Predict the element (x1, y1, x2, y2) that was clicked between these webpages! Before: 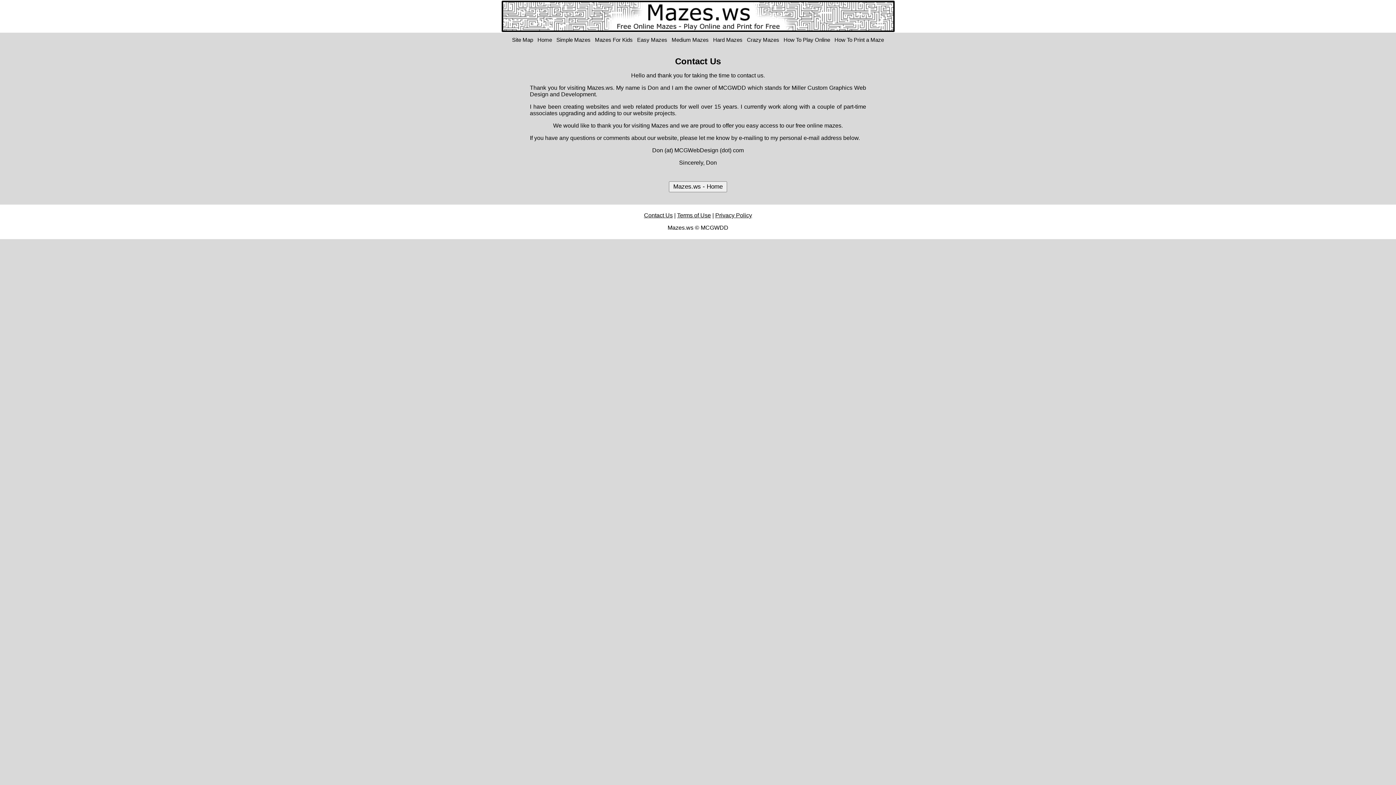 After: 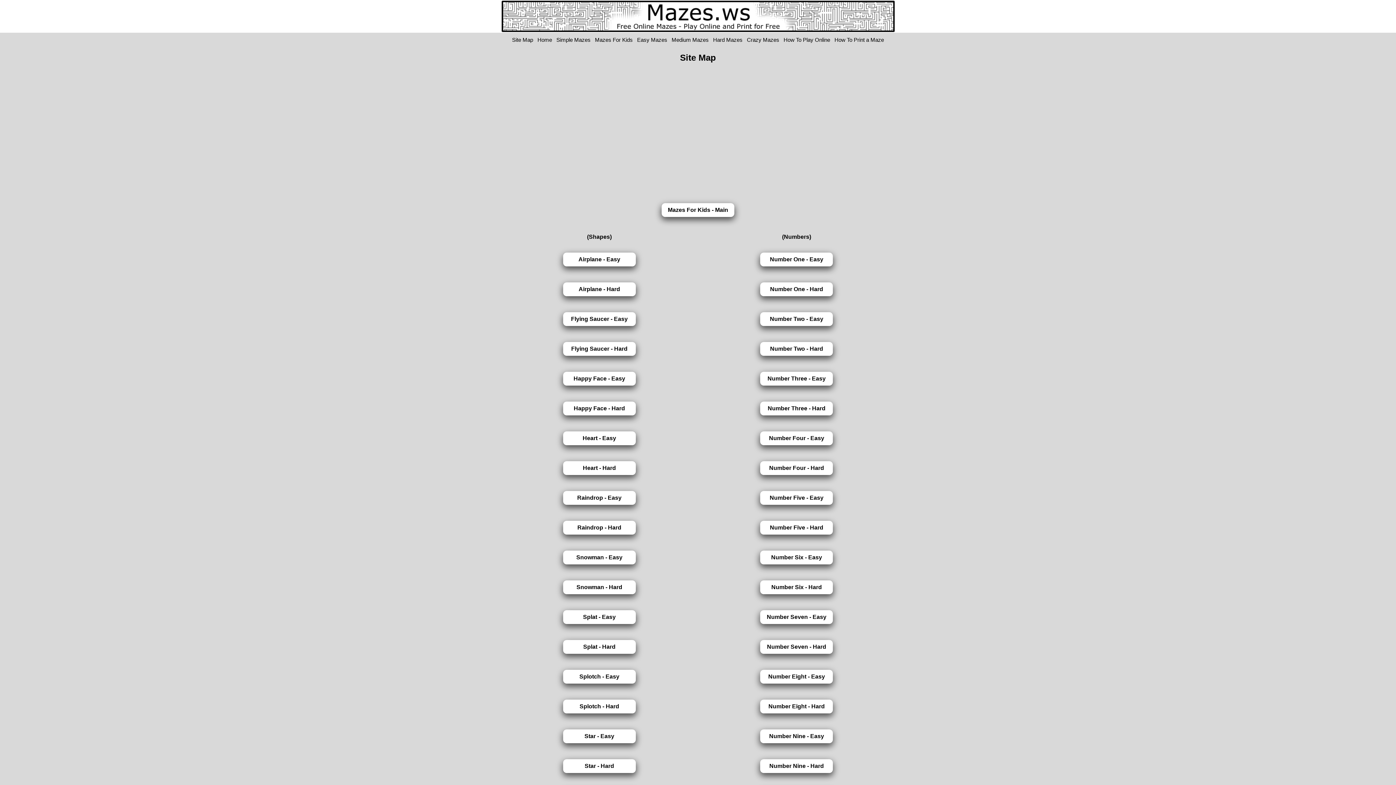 Action: bbox: (510, 32, 534, 46) label: Site Map